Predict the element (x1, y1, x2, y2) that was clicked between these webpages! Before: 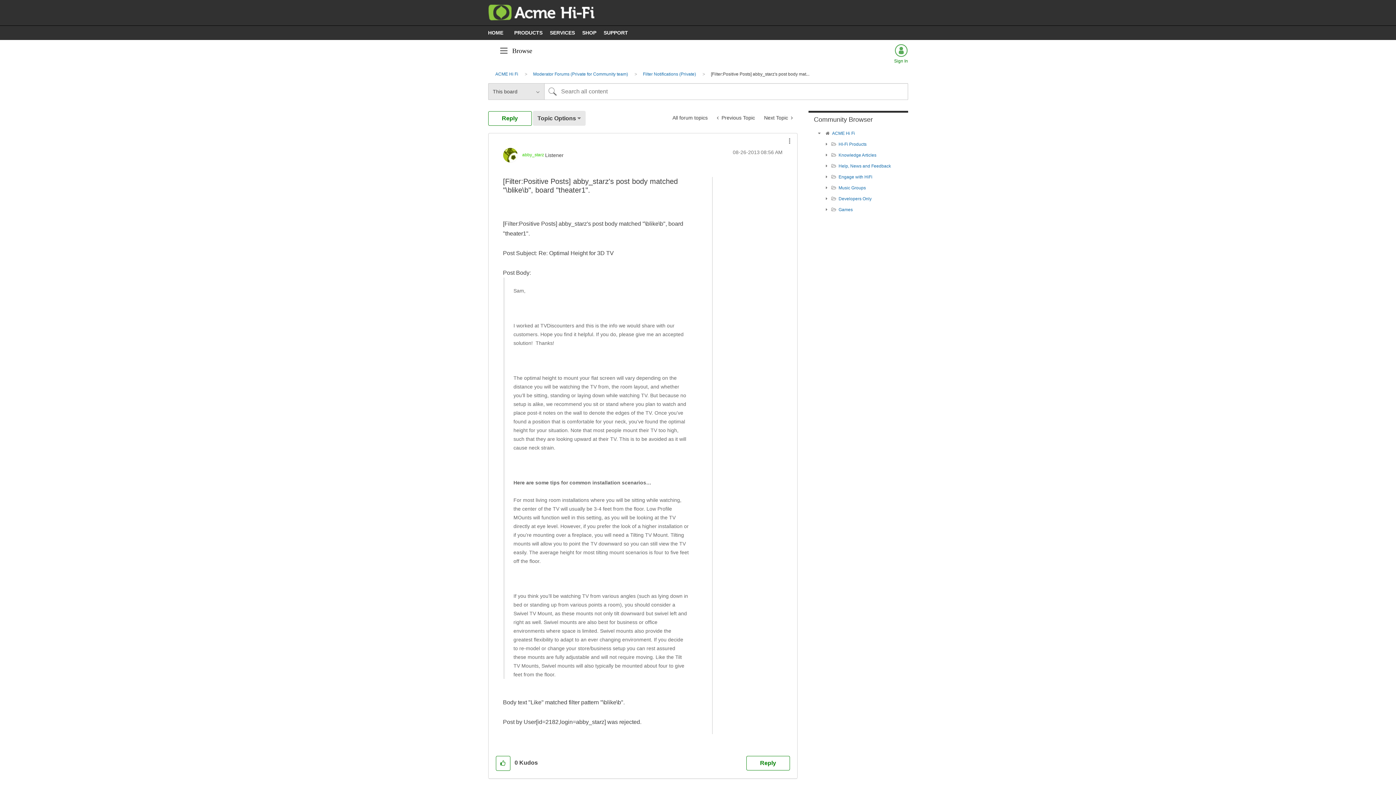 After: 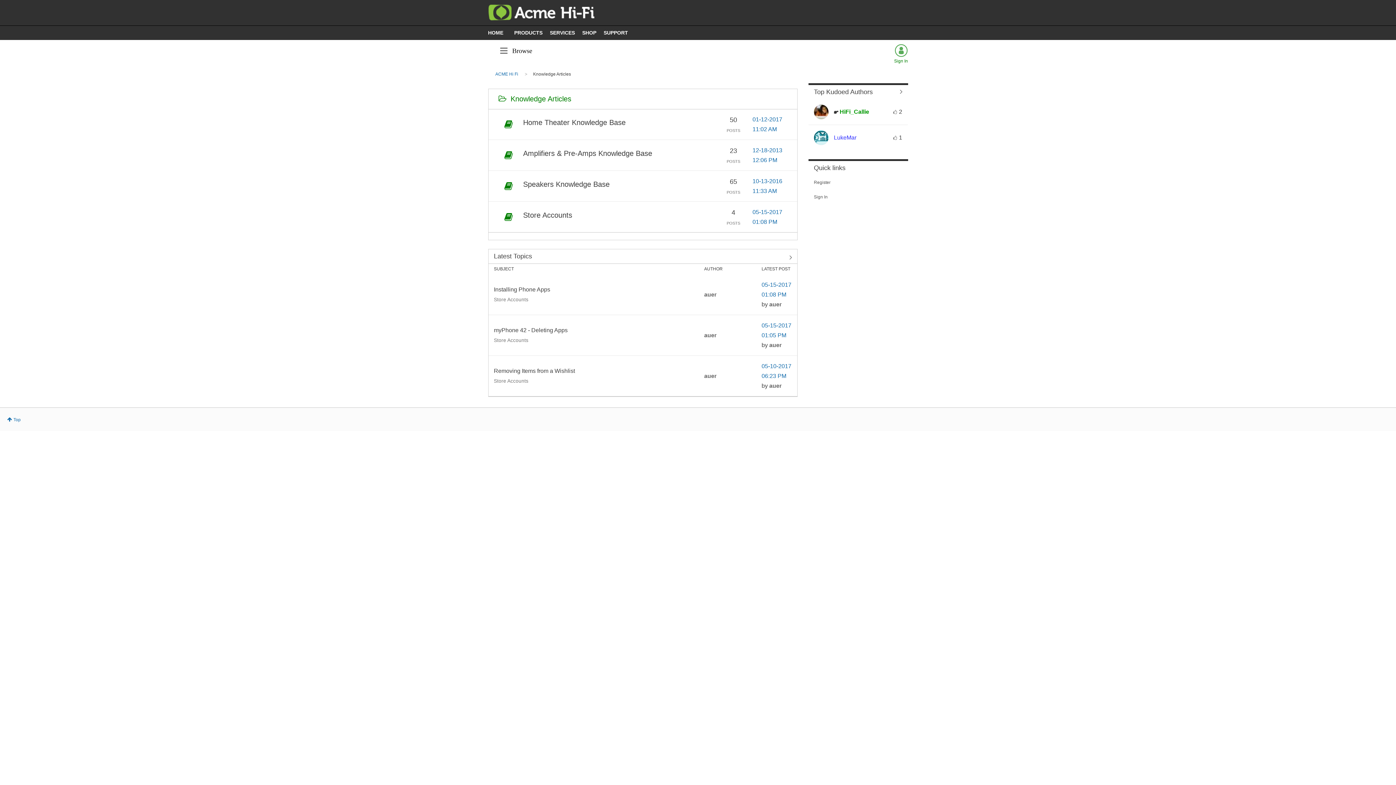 Action: label: Knowledge Articles bbox: (838, 152, 876, 157)